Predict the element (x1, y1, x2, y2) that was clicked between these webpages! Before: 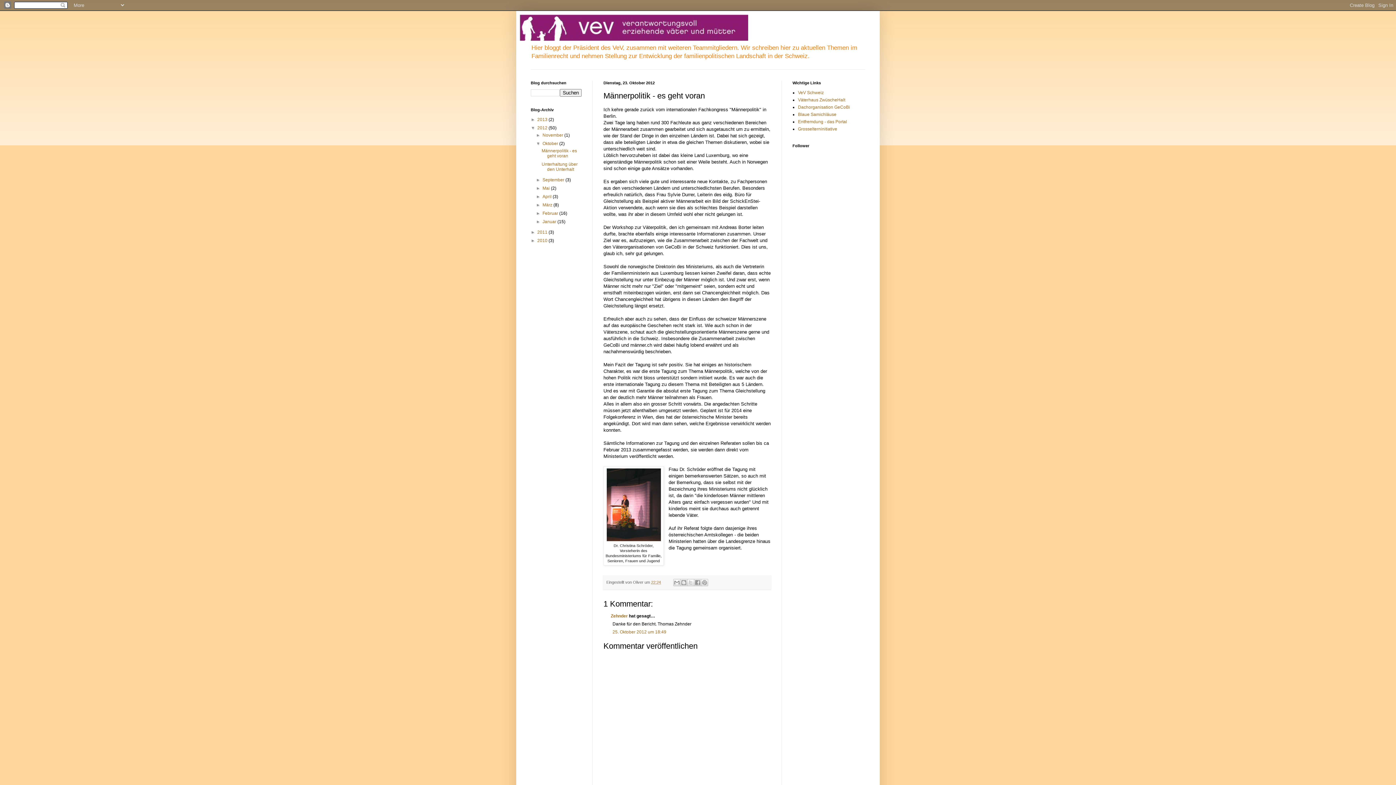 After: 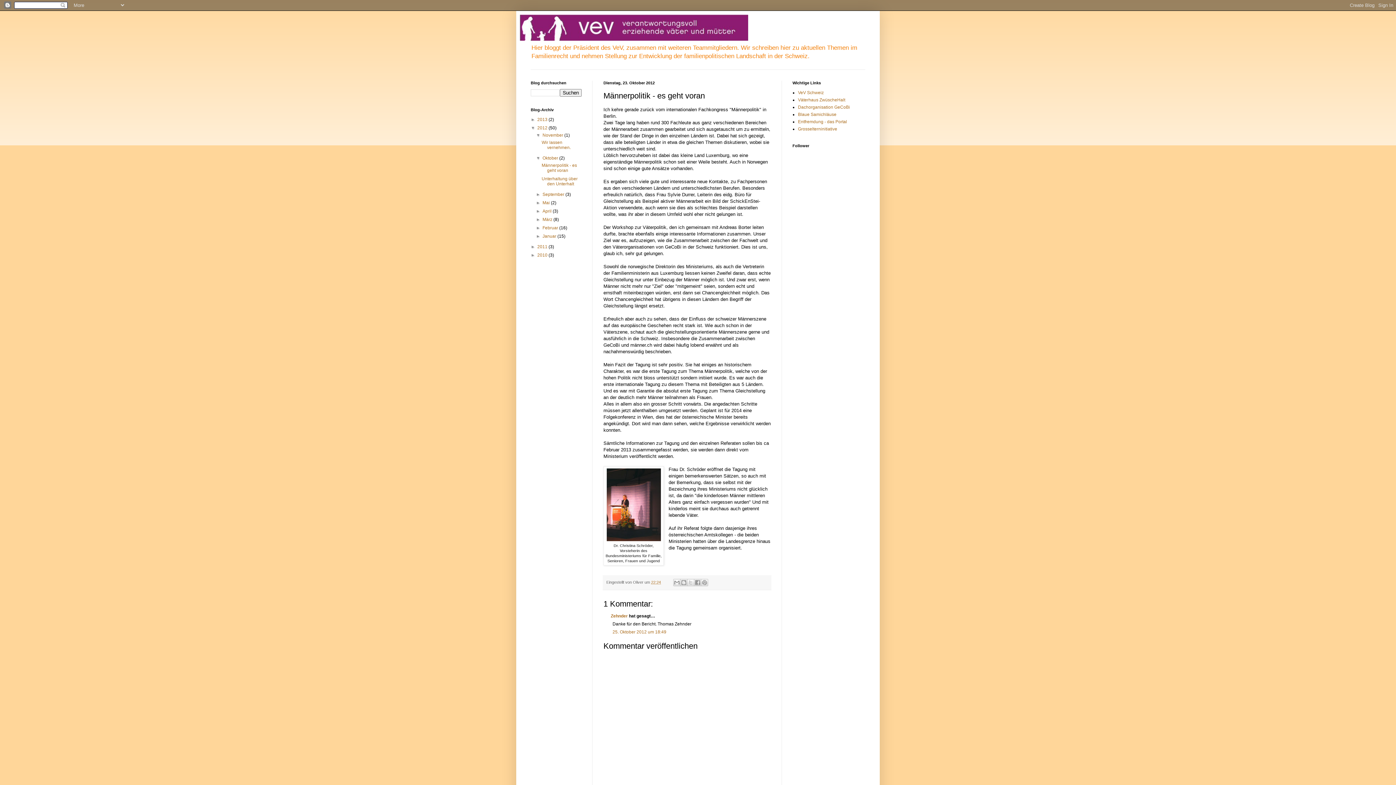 Action: bbox: (536, 132, 542, 137) label: ►  